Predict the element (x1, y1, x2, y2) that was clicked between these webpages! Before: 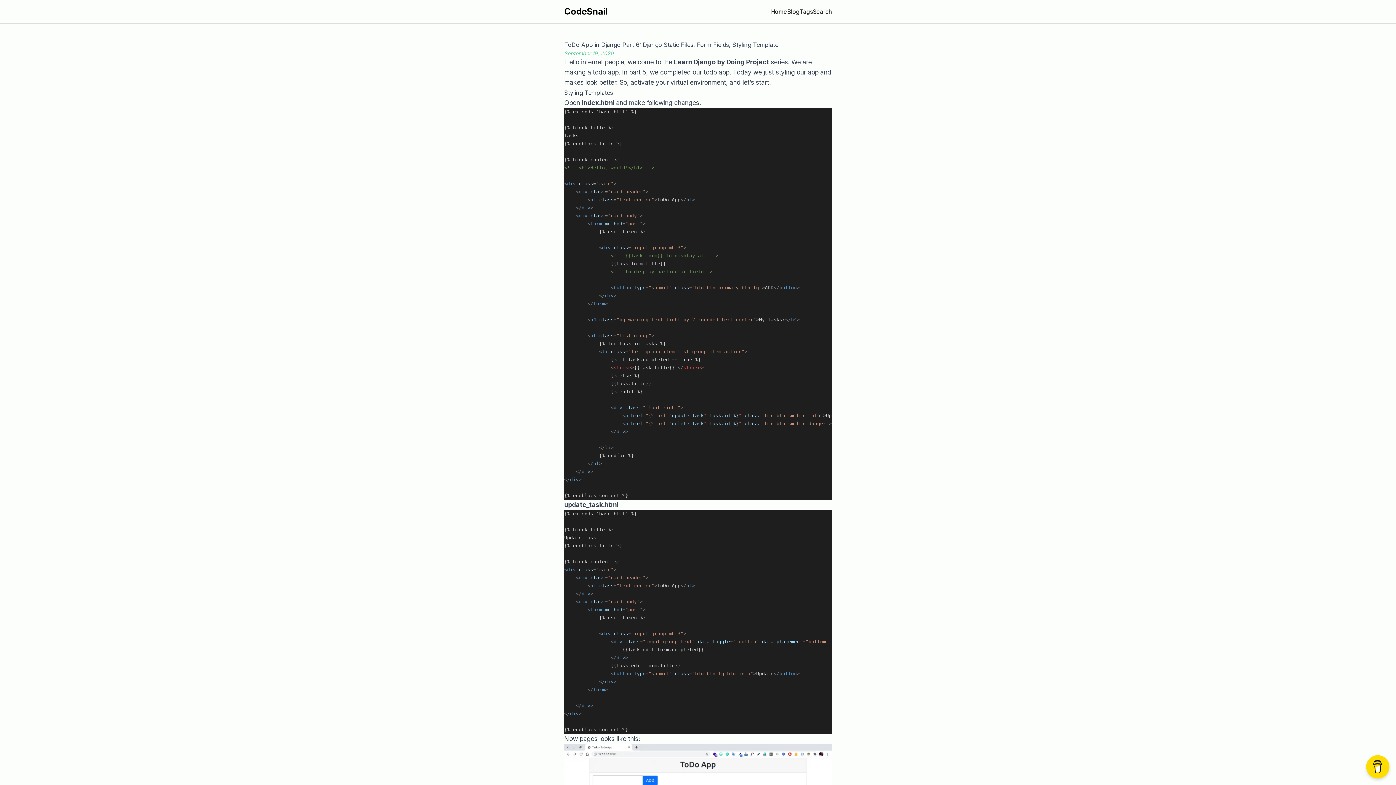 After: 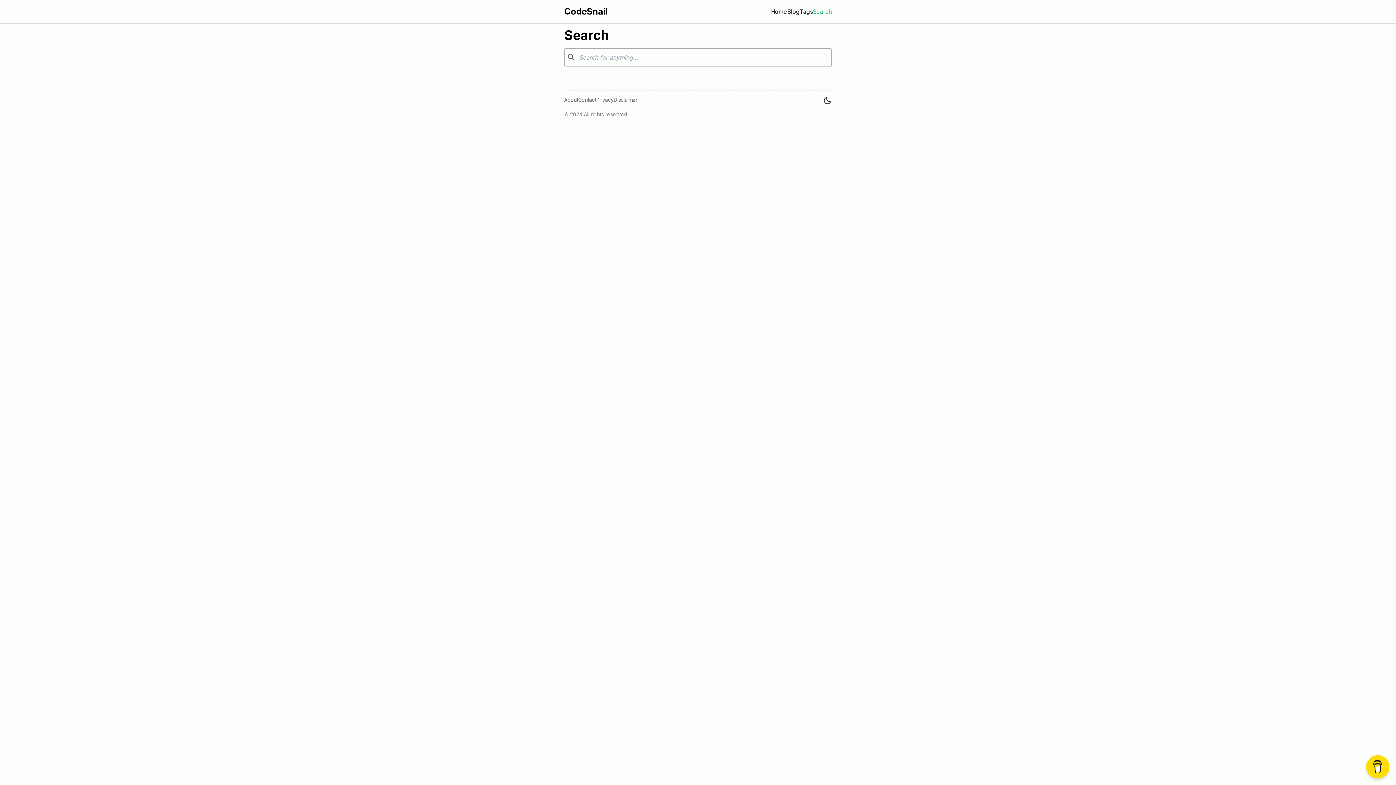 Action: label: Search bbox: (813, 8, 832, 15)